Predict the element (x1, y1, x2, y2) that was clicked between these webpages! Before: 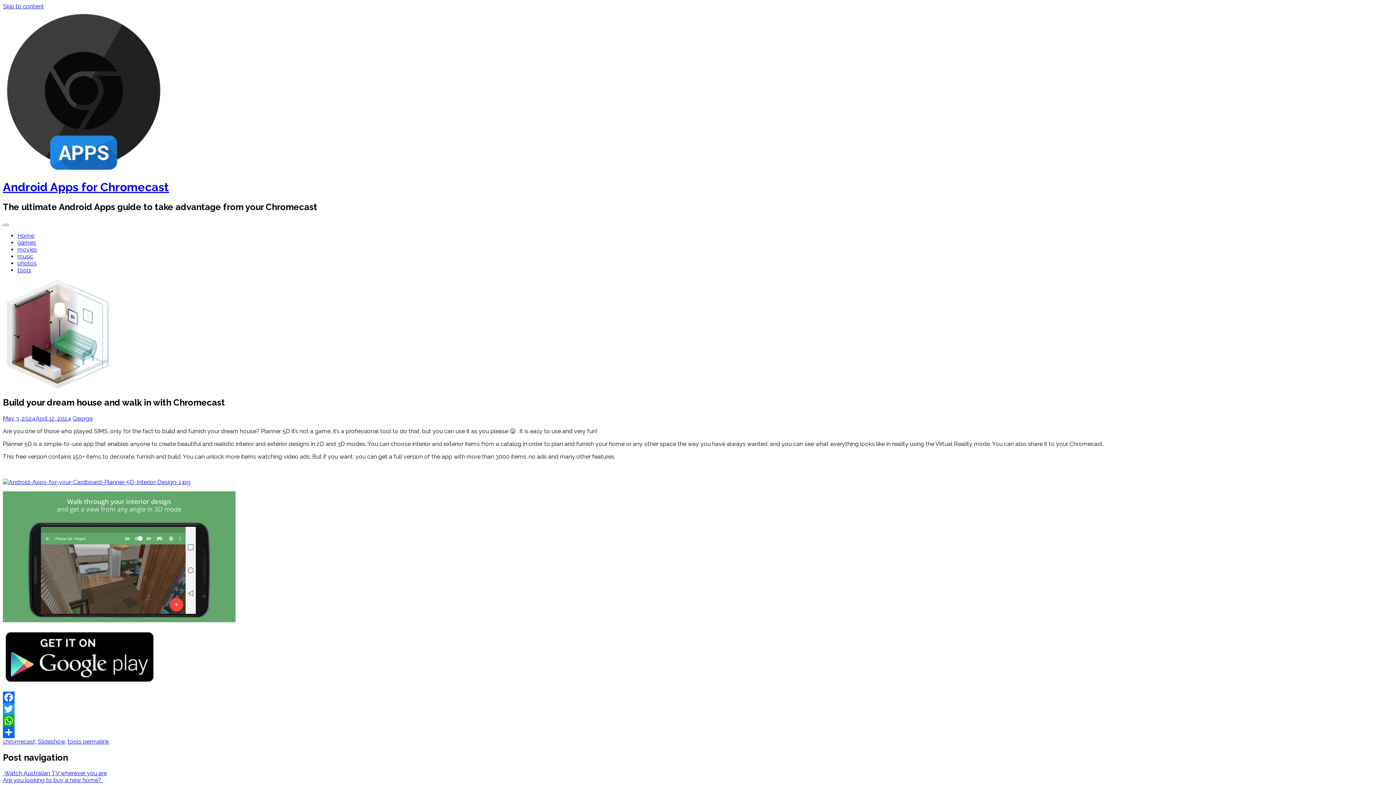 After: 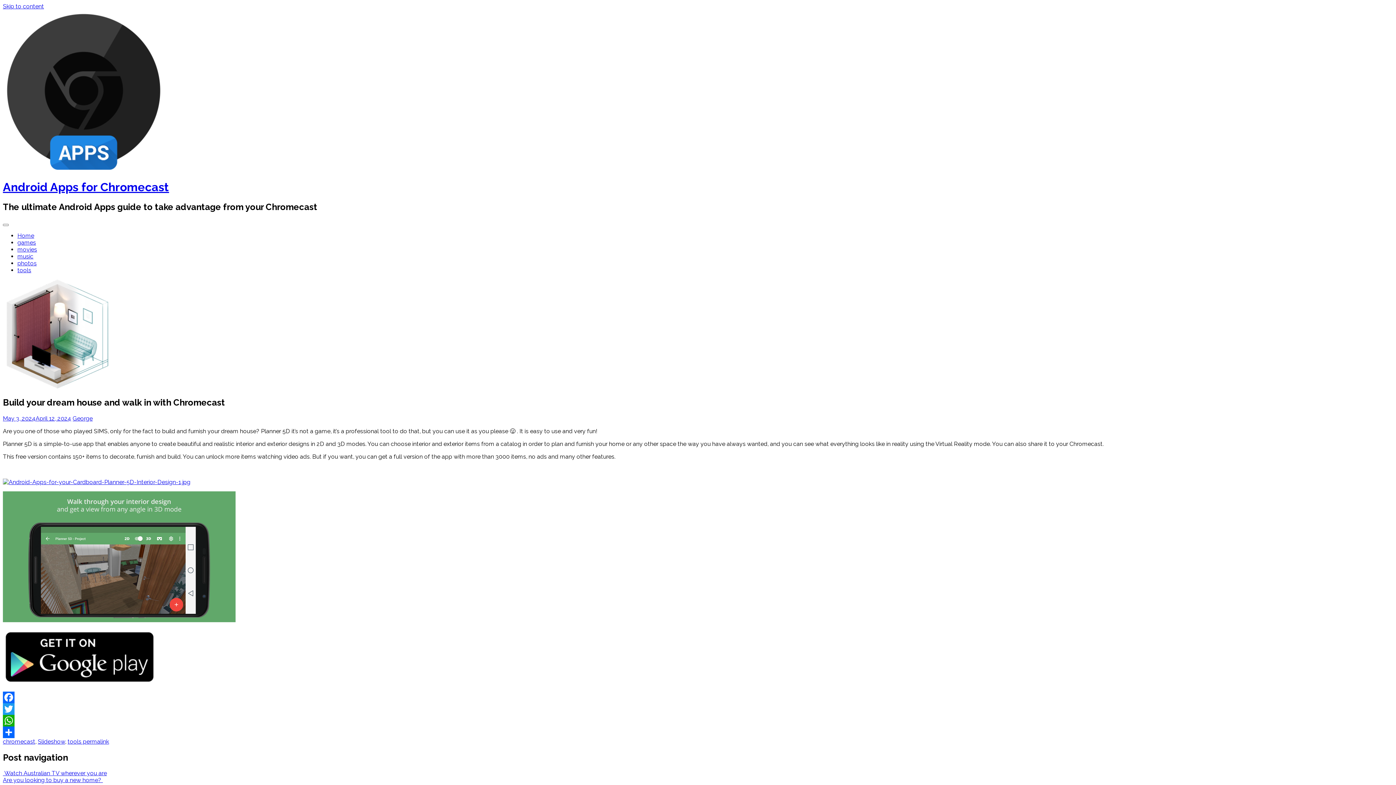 Action: bbox: (2, 691, 1393, 703) label: Facebook